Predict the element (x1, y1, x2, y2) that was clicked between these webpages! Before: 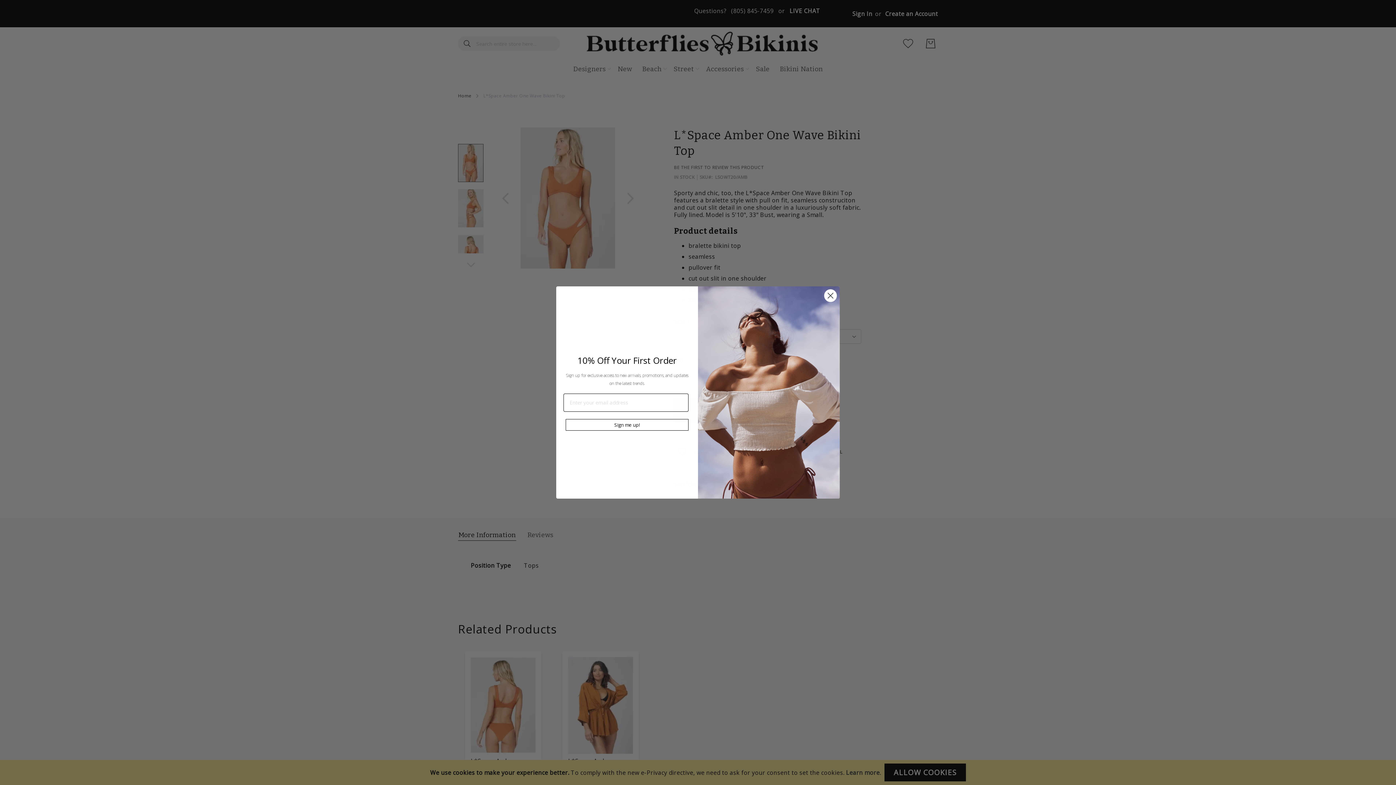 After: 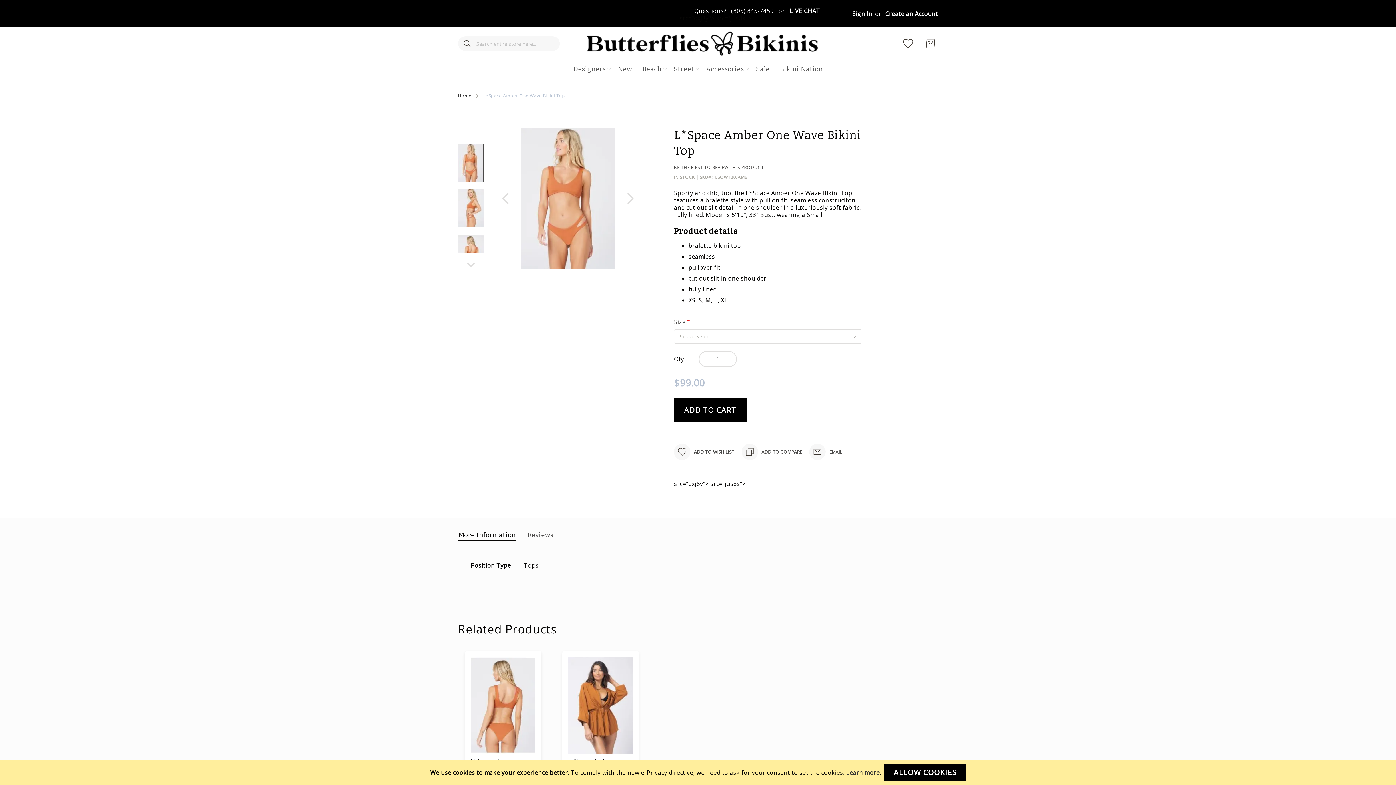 Action: bbox: (824, 289, 837, 302) label: Close dialog